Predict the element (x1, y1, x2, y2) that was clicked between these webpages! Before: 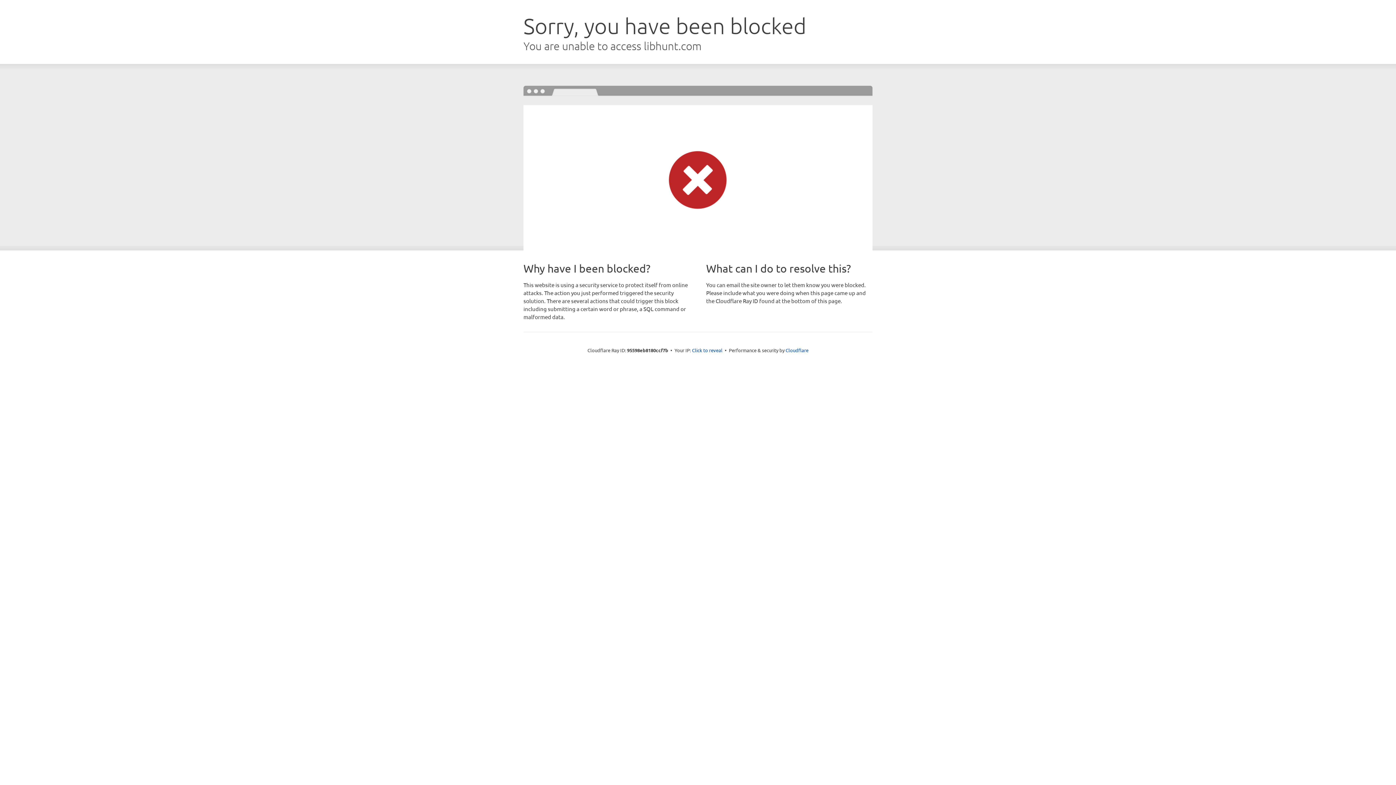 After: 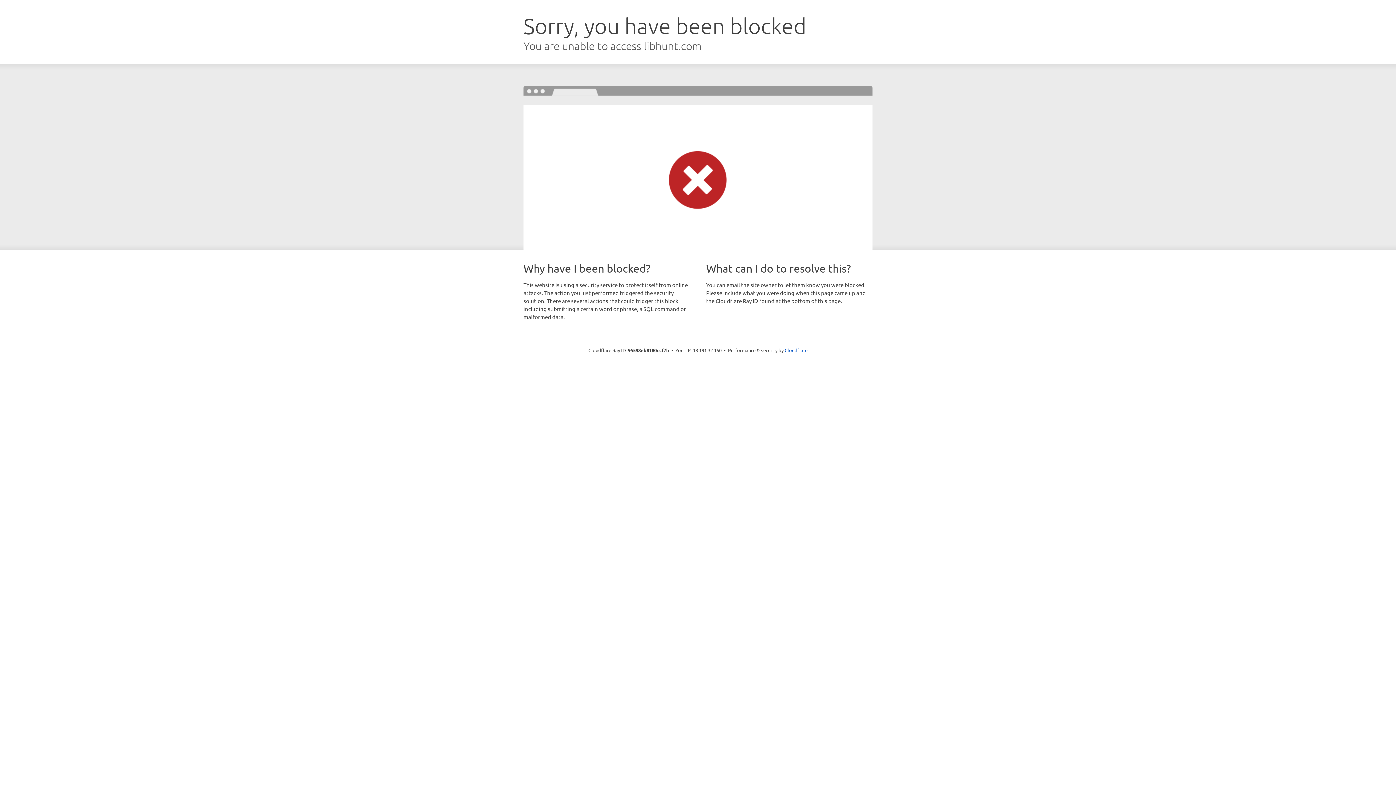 Action: bbox: (692, 346, 722, 353) label: Click to reveal